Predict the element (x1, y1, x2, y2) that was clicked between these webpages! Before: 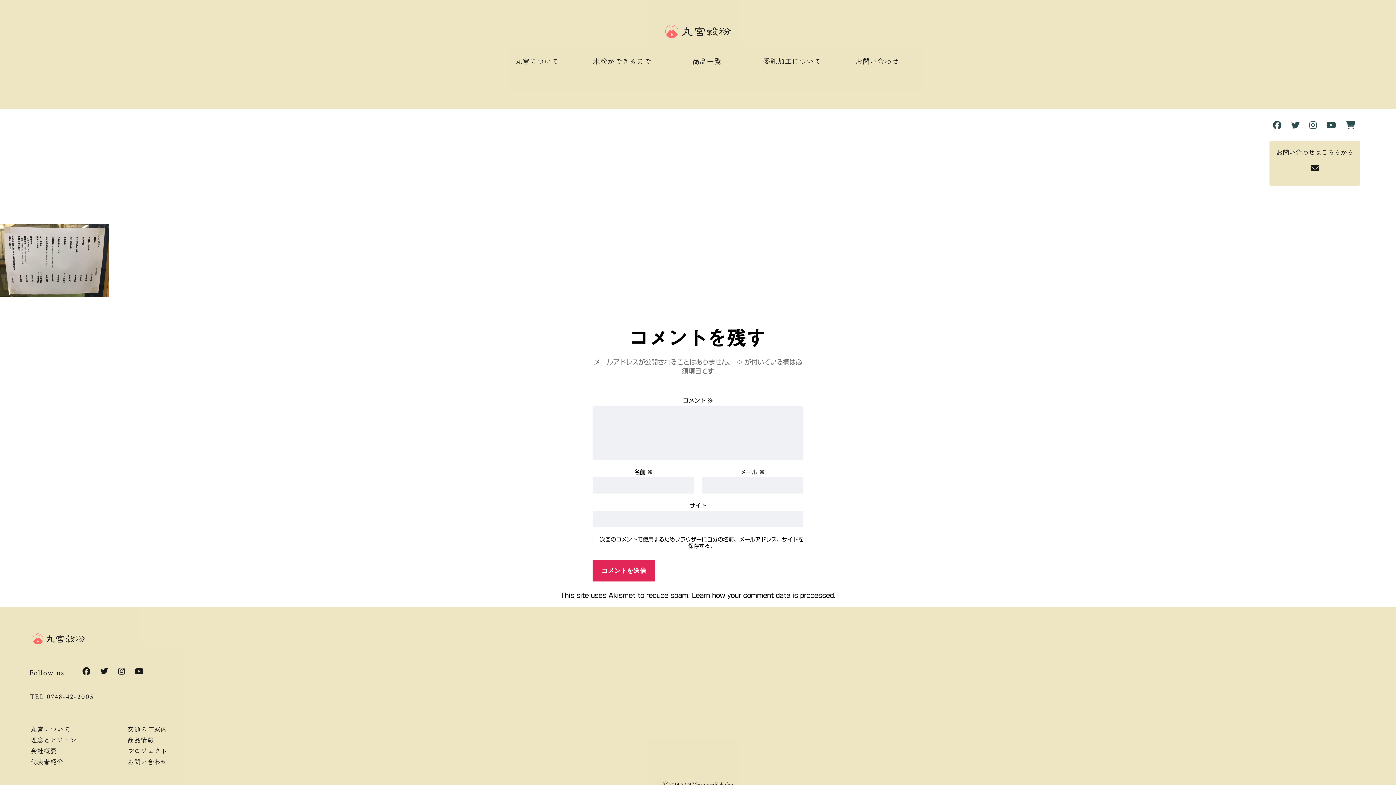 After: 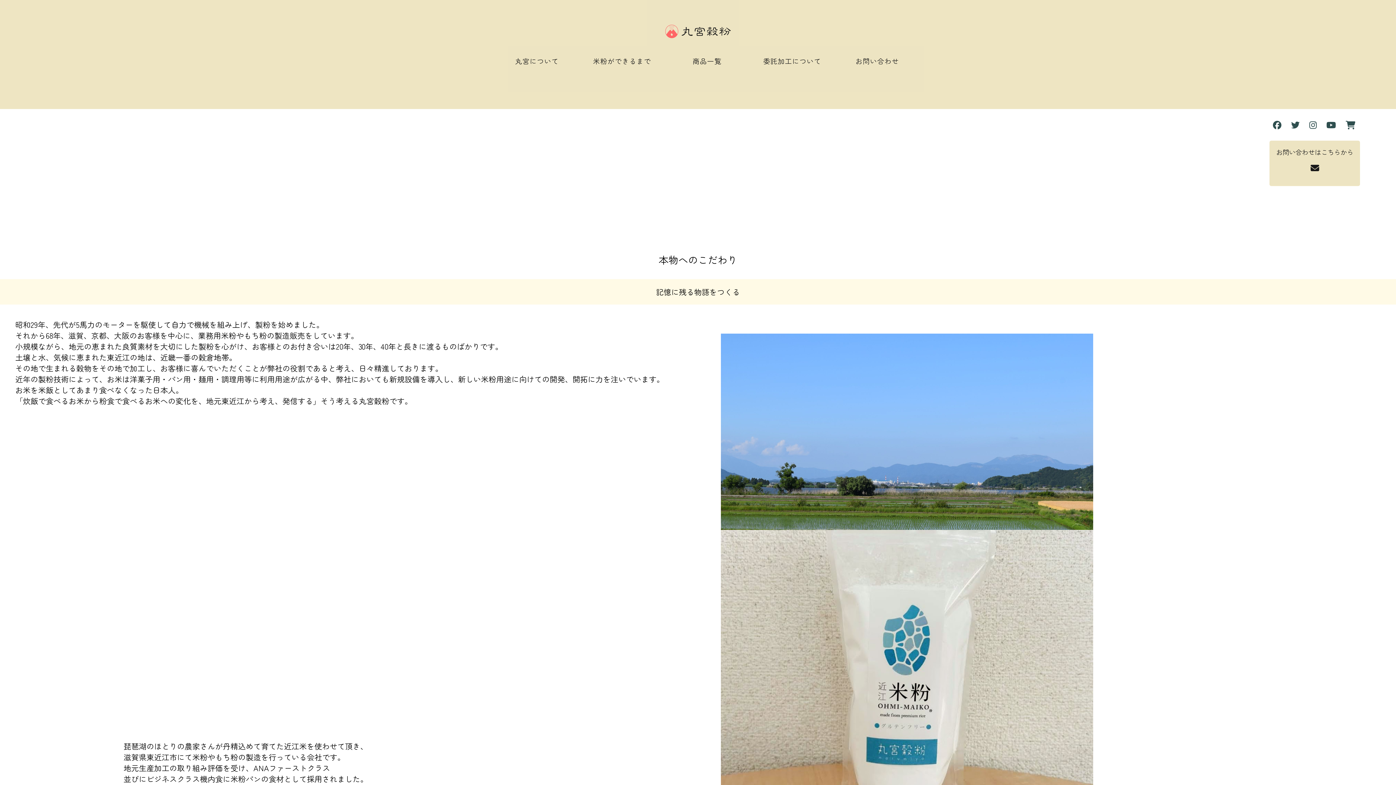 Action: bbox: (498, 60, 576, 61) label: 丸宮について